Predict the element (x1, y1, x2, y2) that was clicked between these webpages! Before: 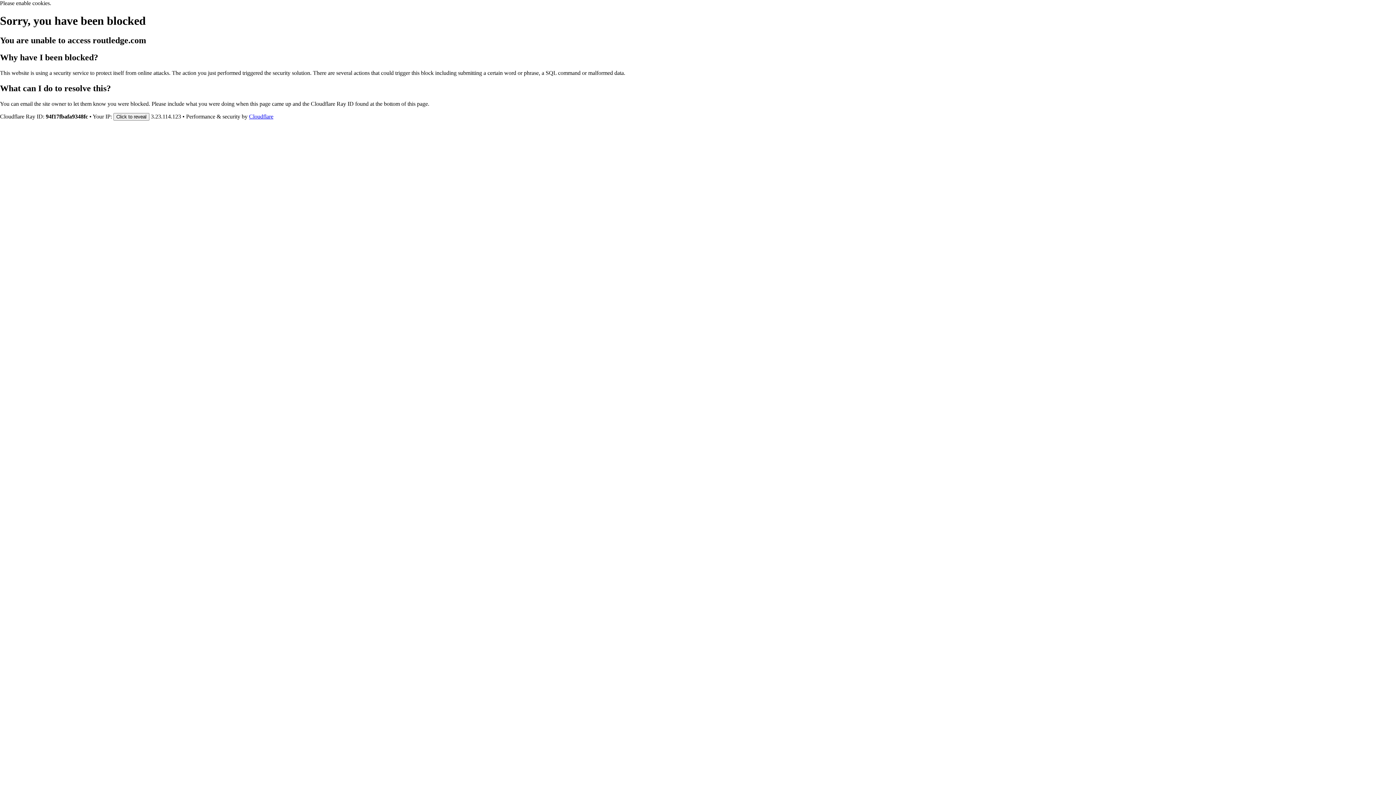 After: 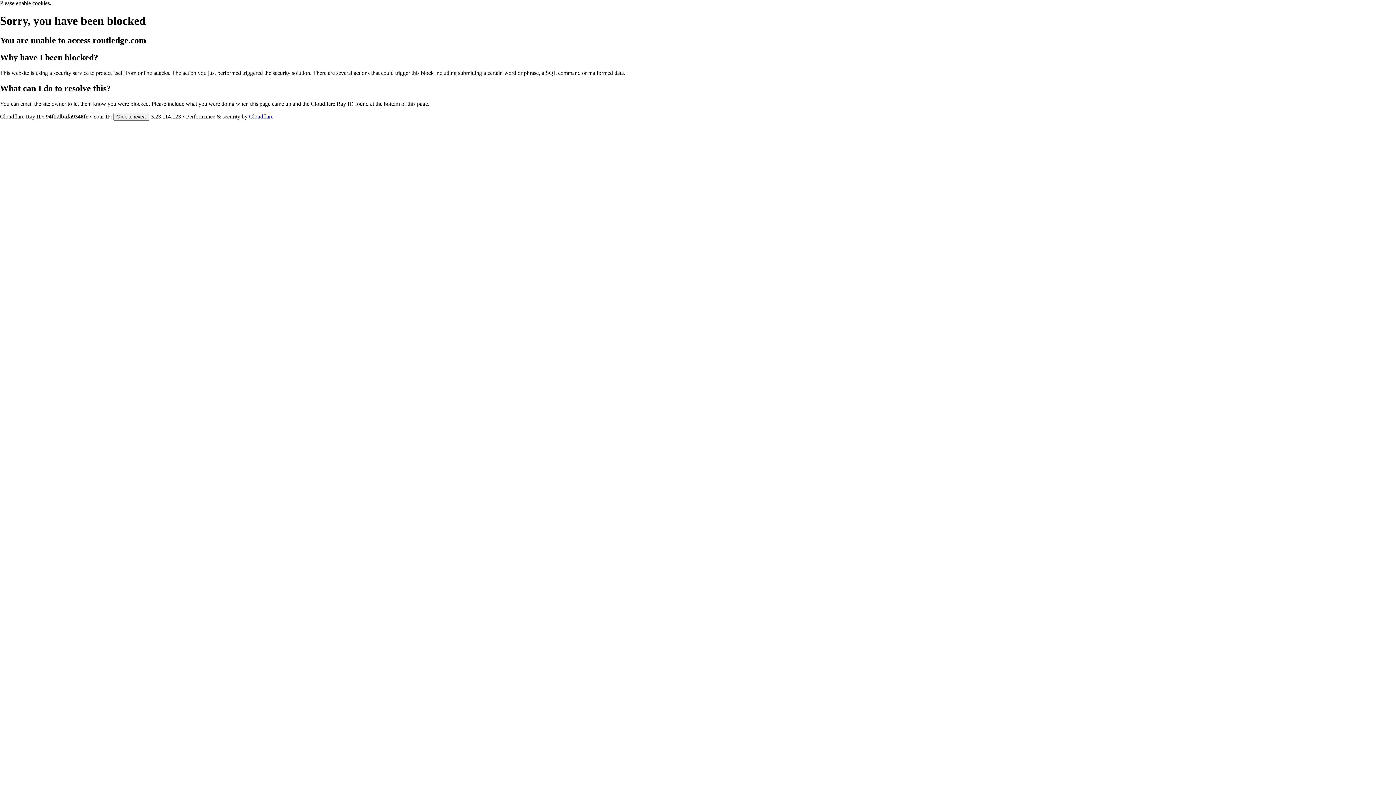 Action: bbox: (249, 113, 273, 119) label: Cloudflare